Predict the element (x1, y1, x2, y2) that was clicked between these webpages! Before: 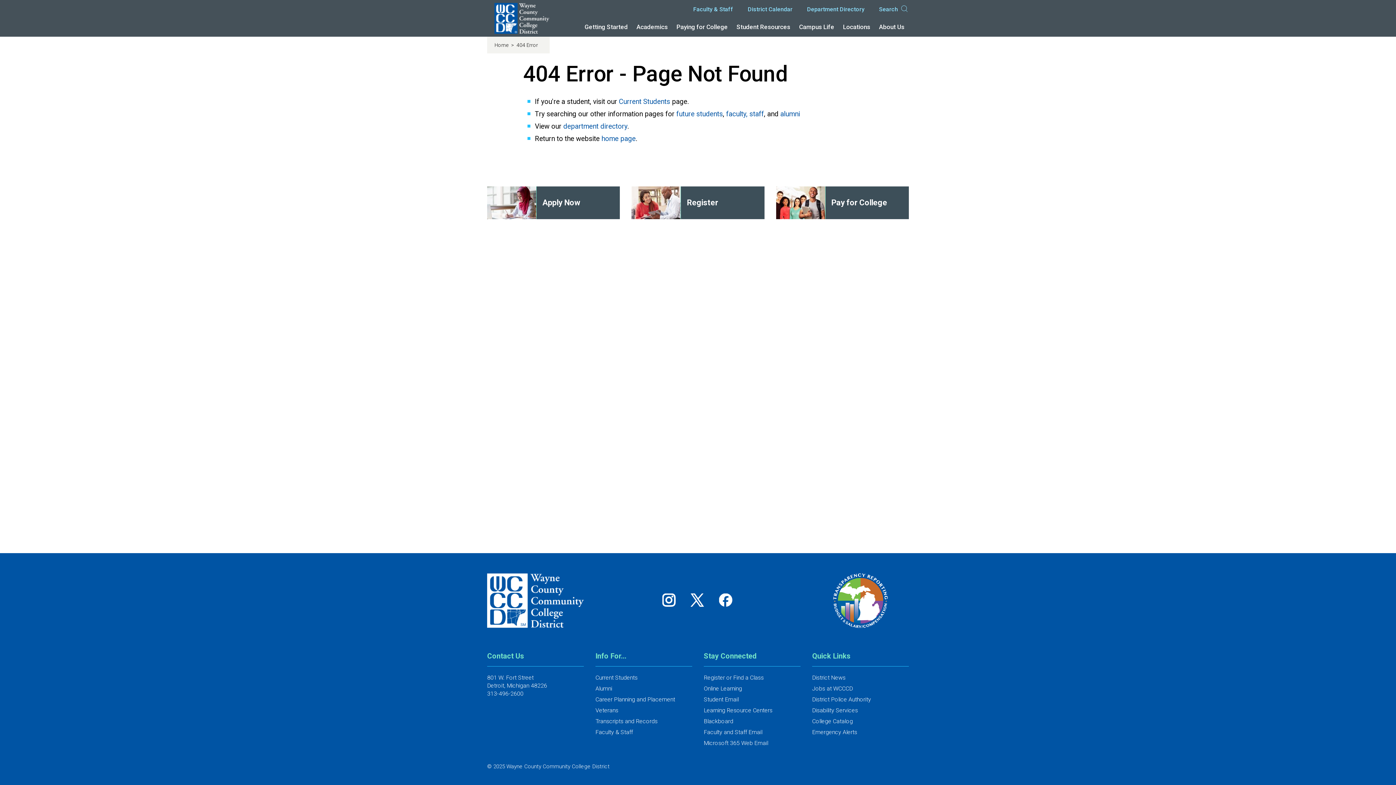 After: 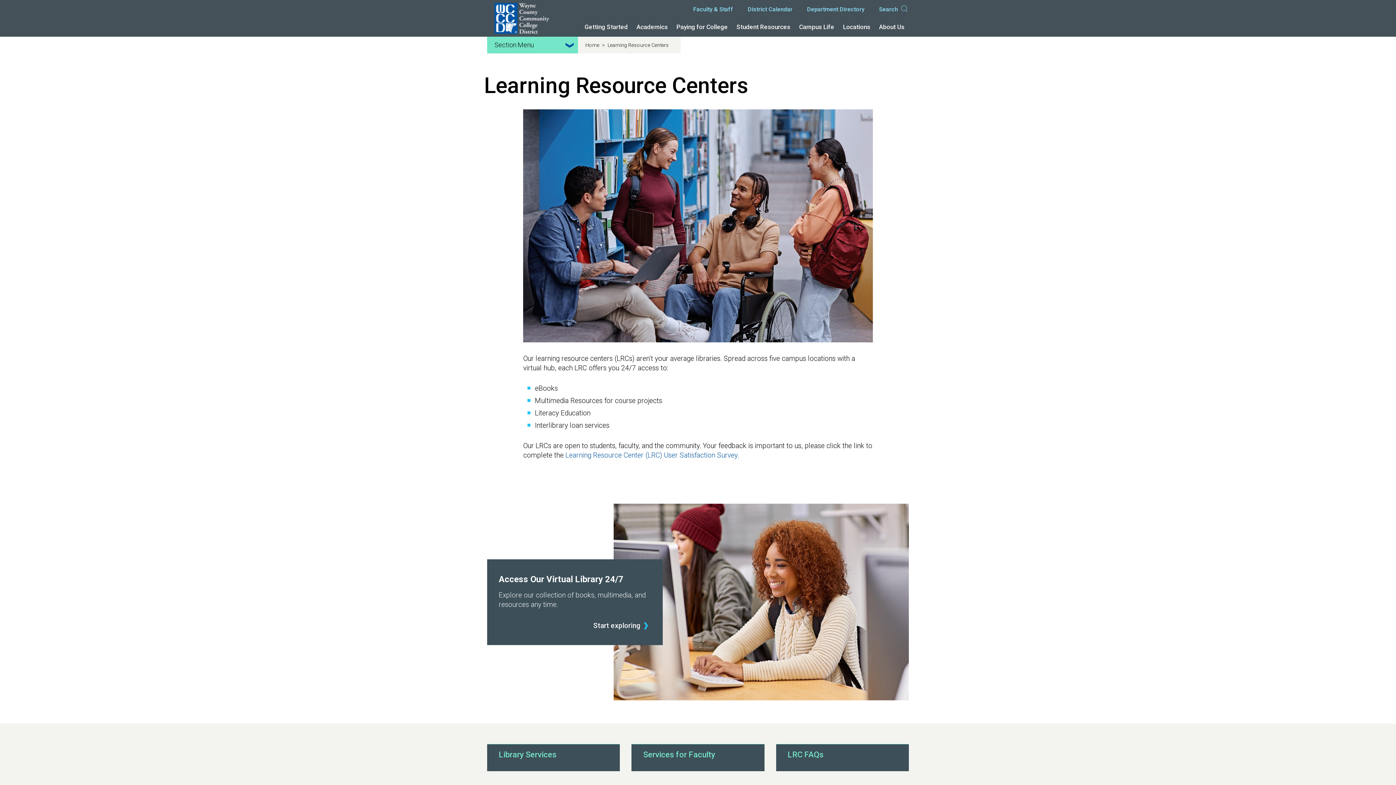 Action: label: Learning Resource Centers bbox: (704, 707, 772, 714)